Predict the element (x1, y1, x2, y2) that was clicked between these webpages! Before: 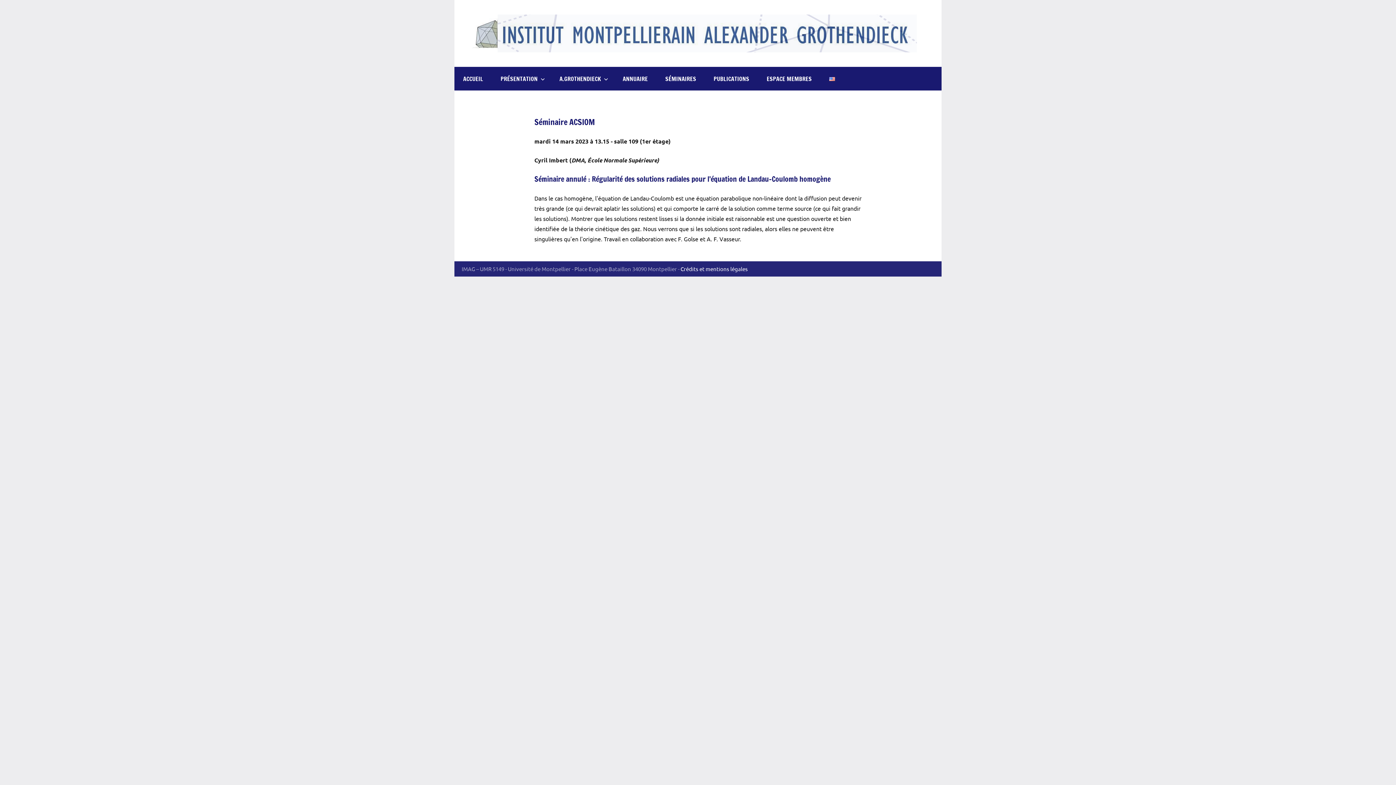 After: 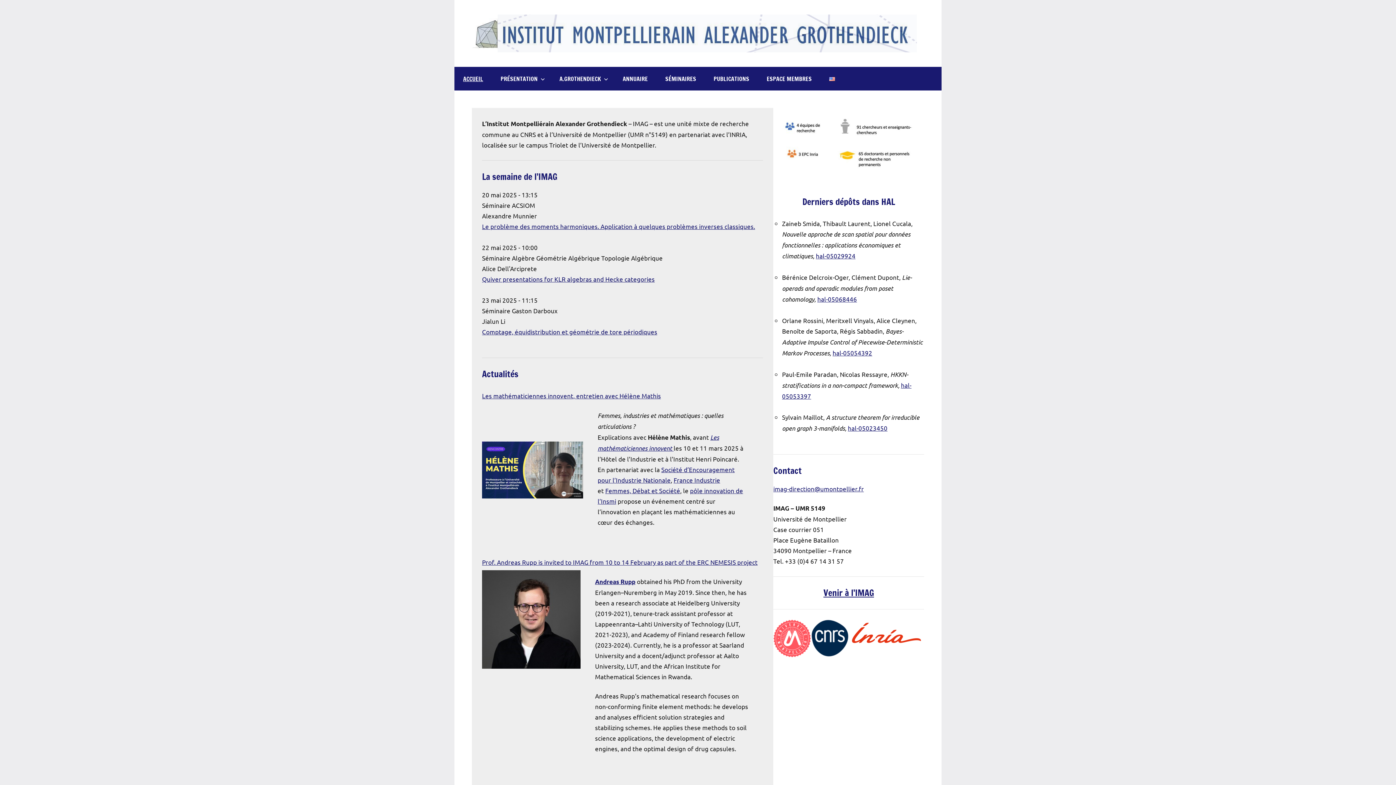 Action: label: ACCUEIL bbox: (454, 67, 492, 90)